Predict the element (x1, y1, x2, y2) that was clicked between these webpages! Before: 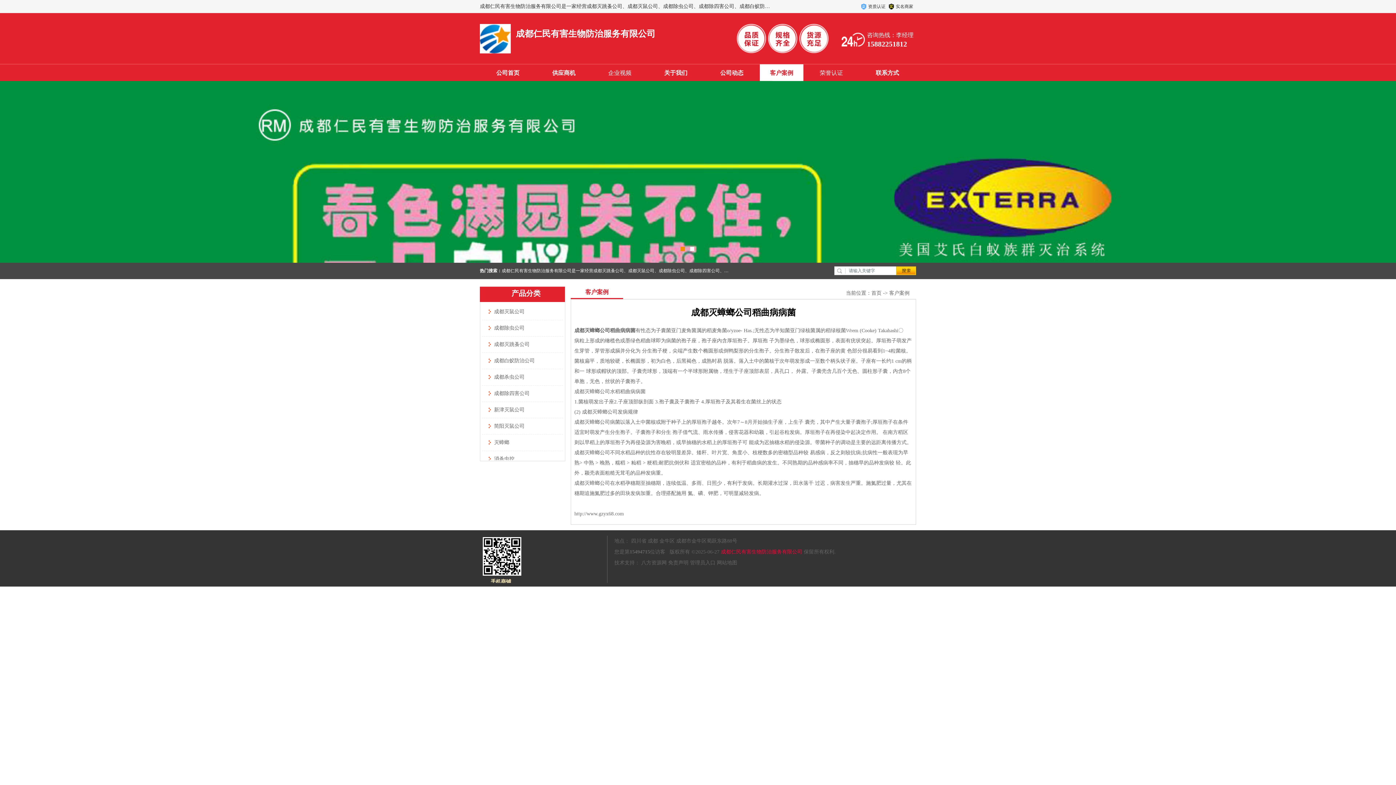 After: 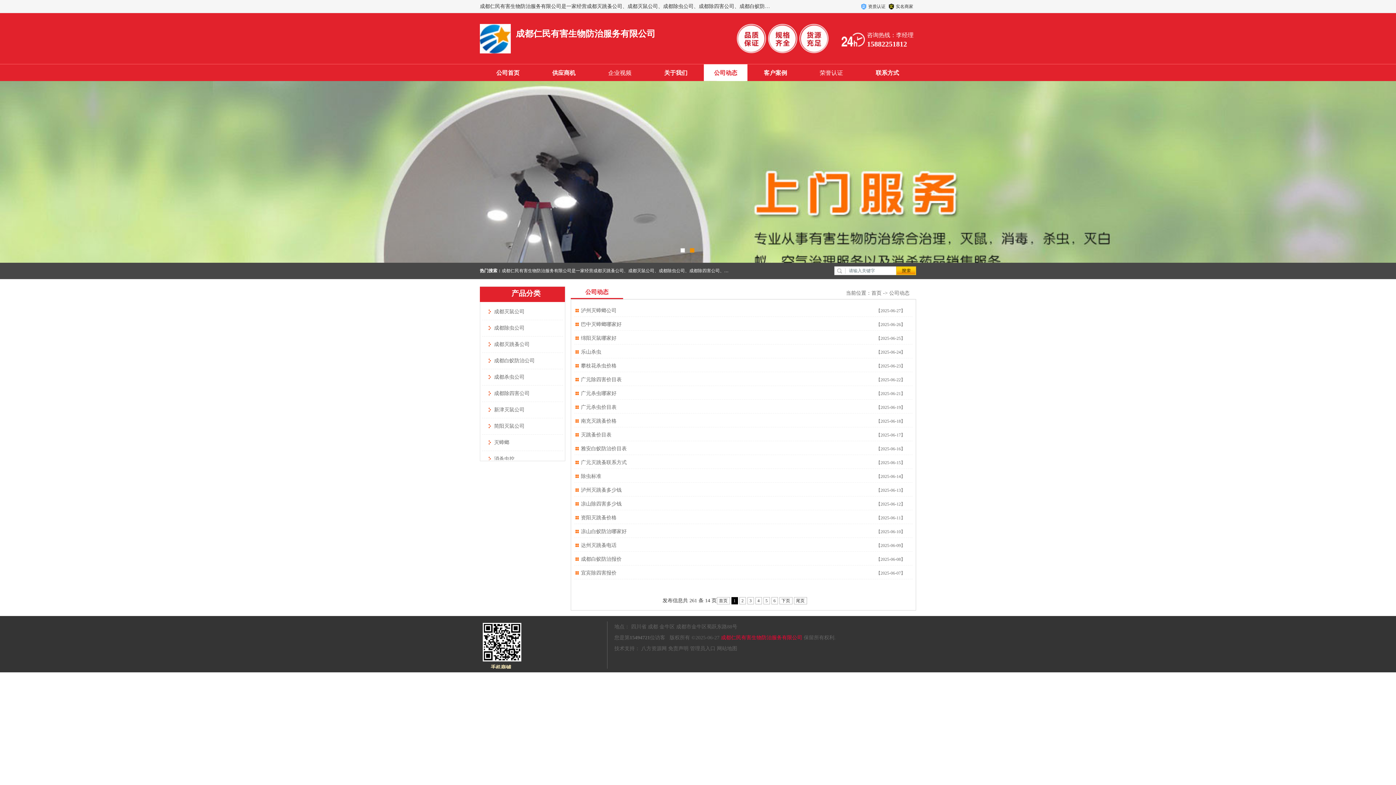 Action: bbox: (710, 64, 753, 81) label: 公司动态